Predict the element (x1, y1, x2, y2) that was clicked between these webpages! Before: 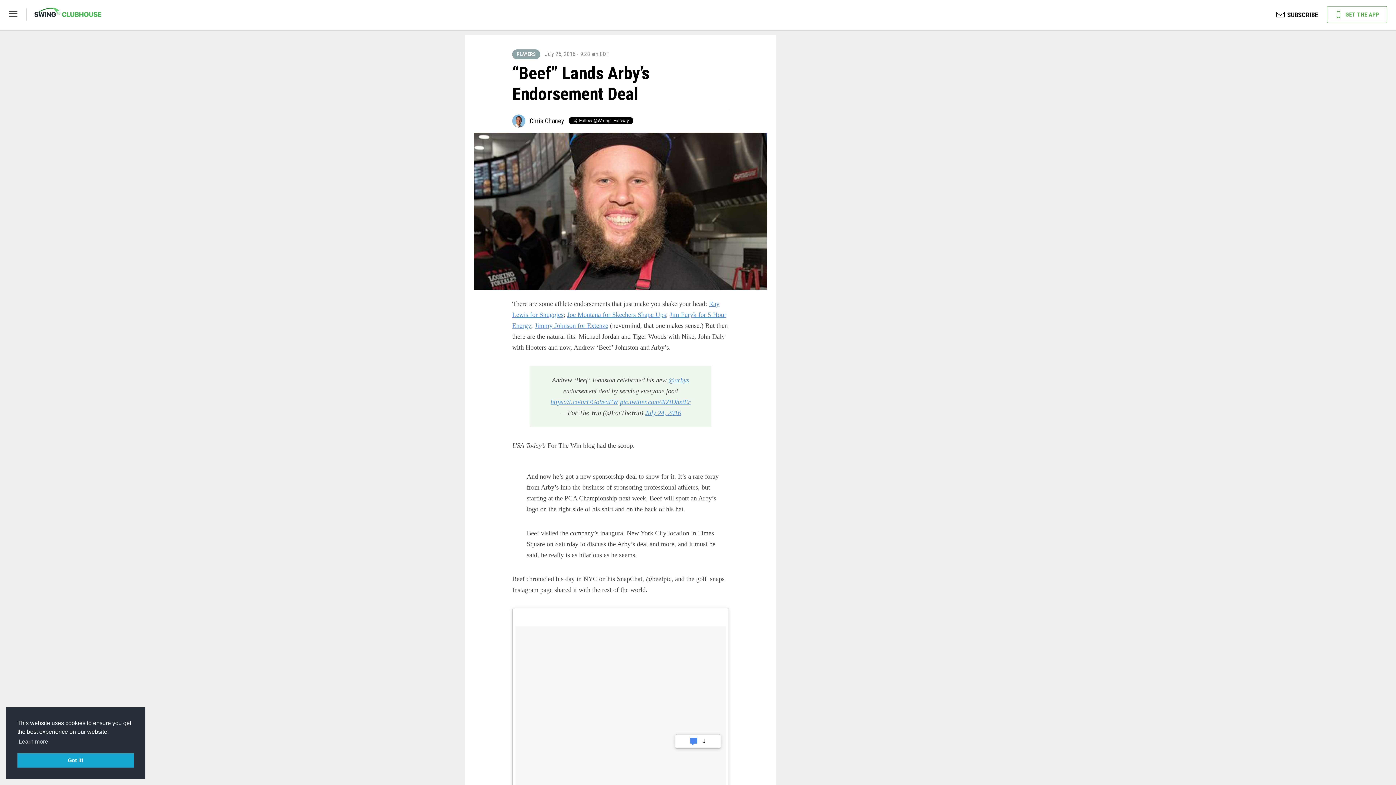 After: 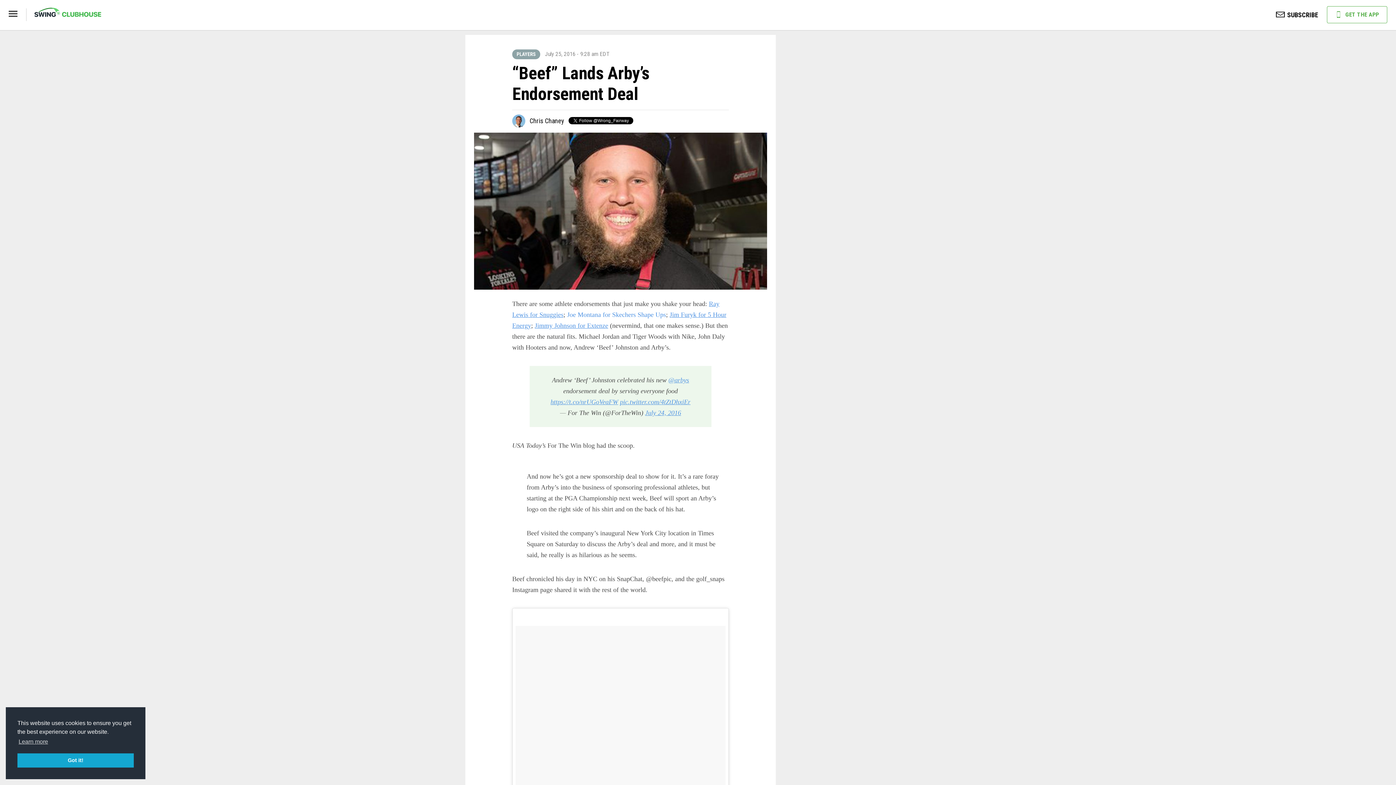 Action: label: Joe Montana for Skechers Shape Ups bbox: (567, 311, 666, 318)